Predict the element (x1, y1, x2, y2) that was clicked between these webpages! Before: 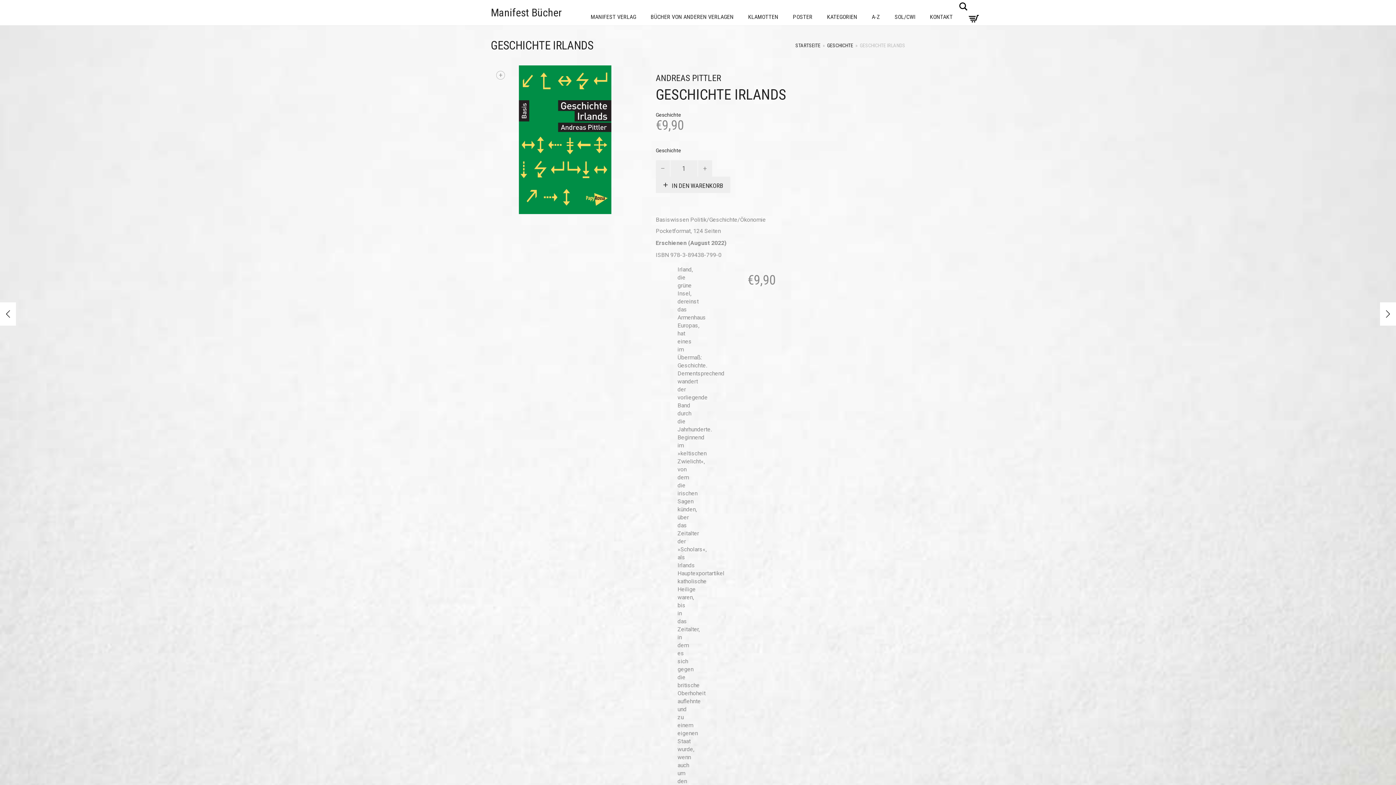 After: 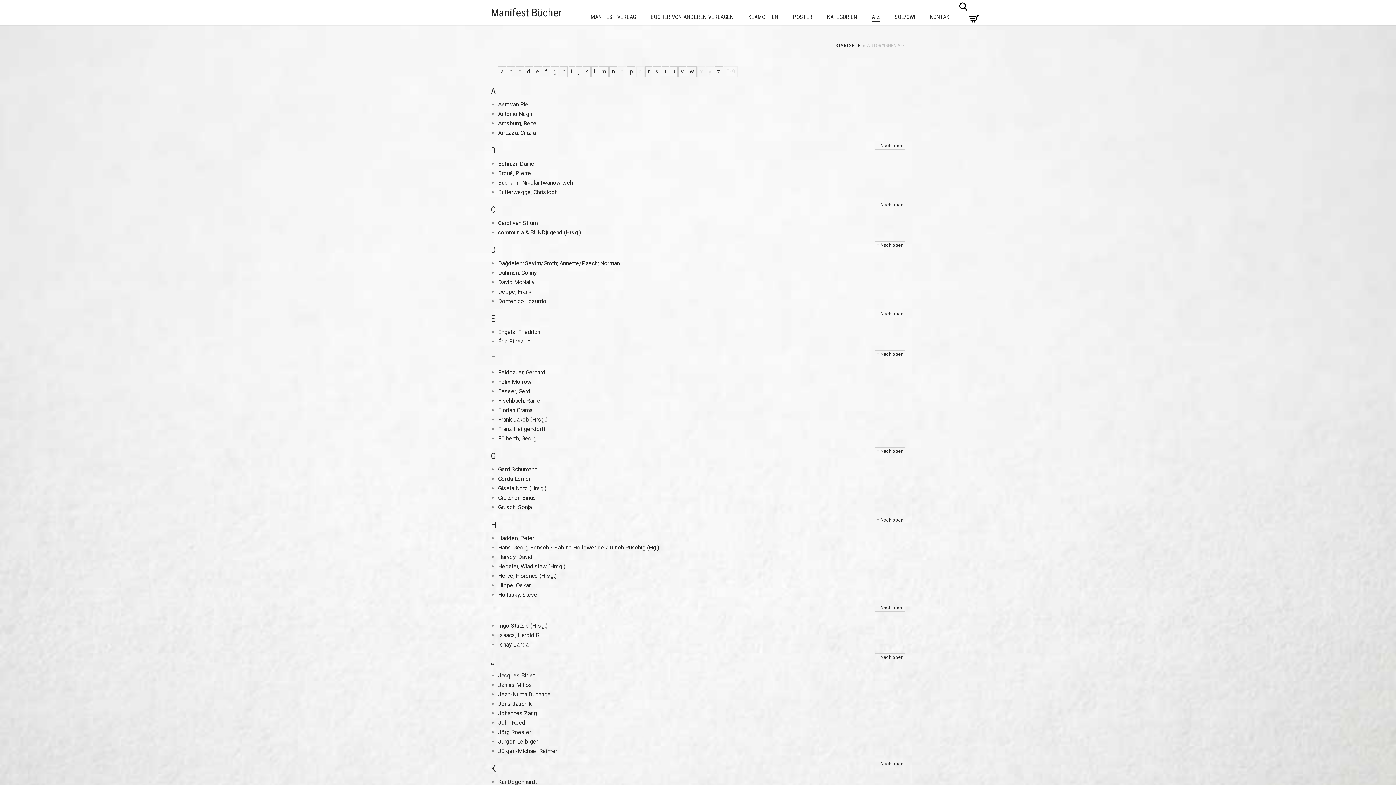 Action: bbox: (864, 4, 887, 30) label: A-Z